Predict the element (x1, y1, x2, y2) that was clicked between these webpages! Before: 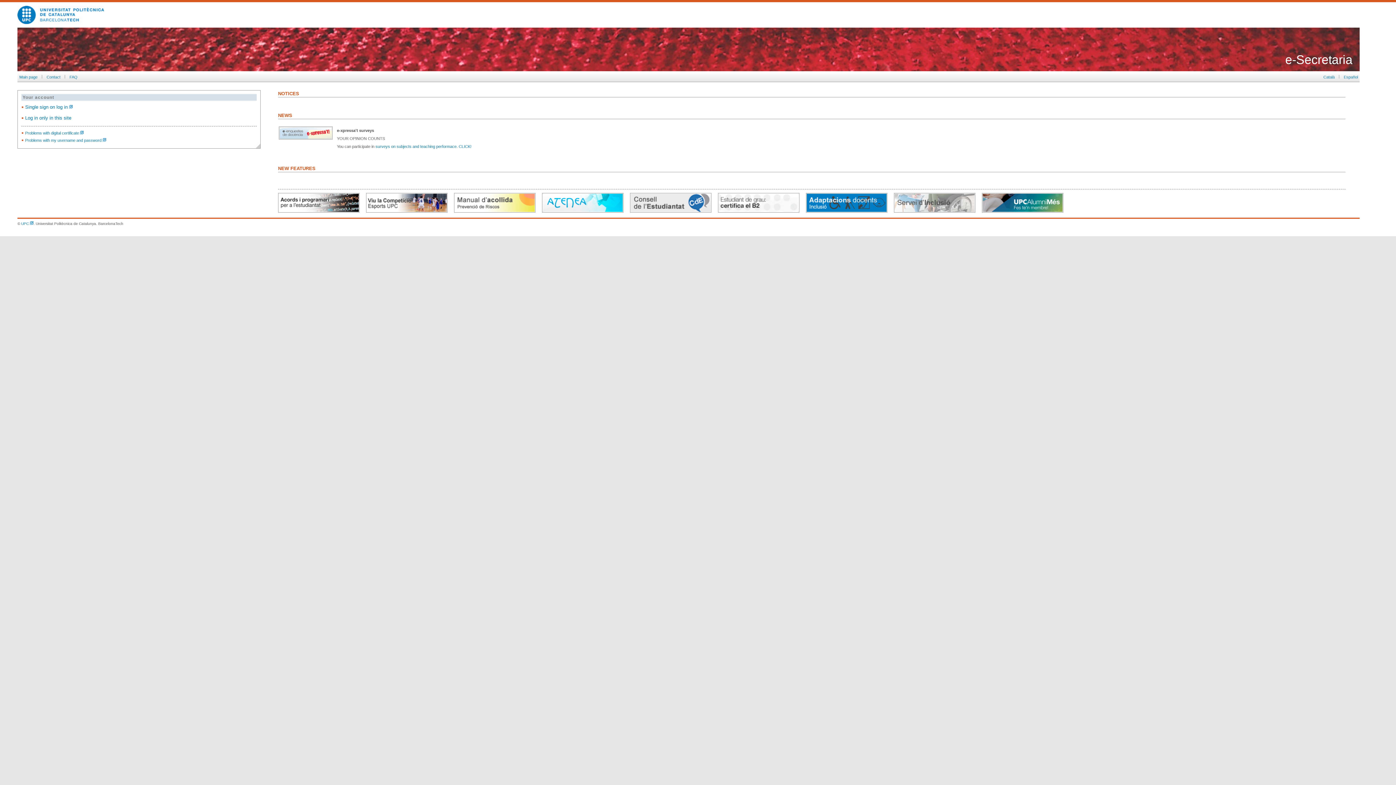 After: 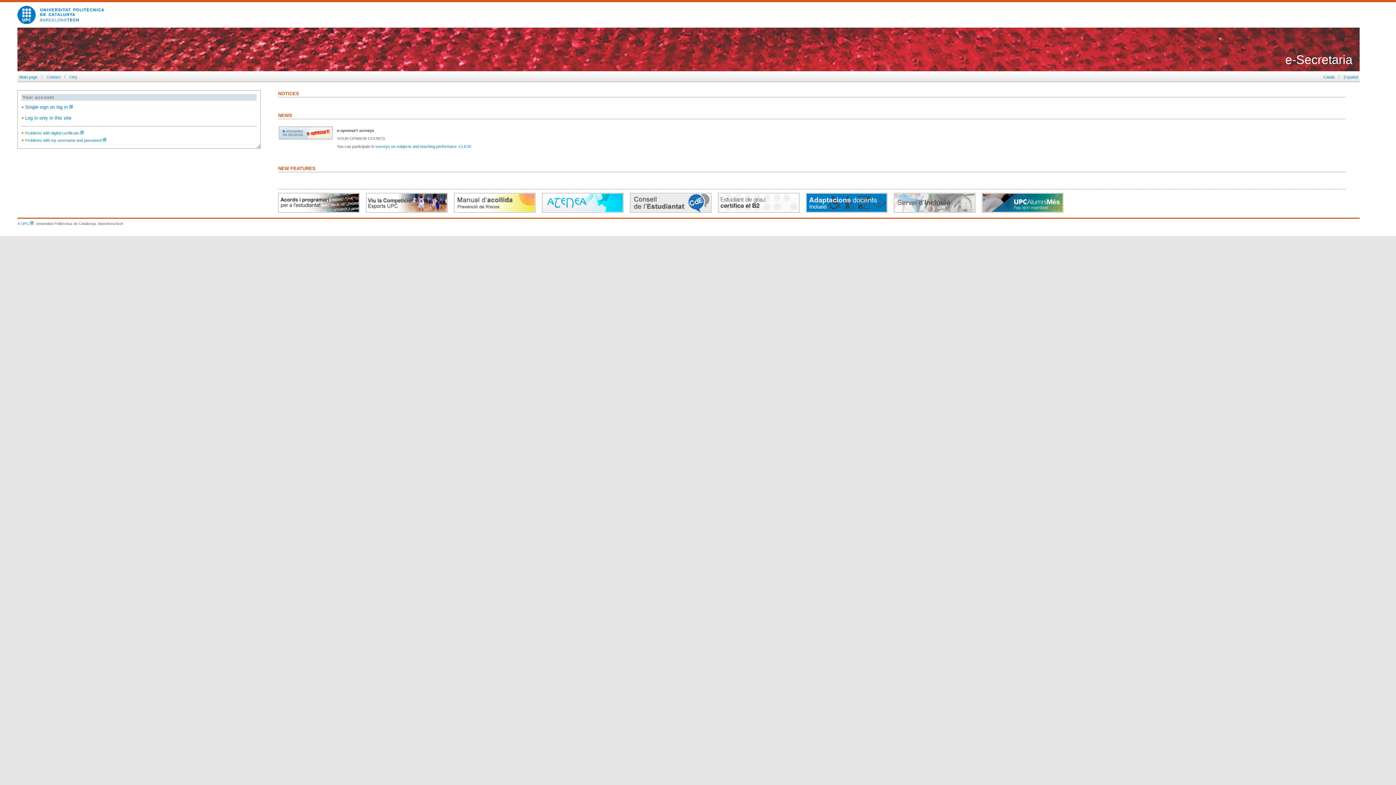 Action: bbox: (278, 209, 365, 213)